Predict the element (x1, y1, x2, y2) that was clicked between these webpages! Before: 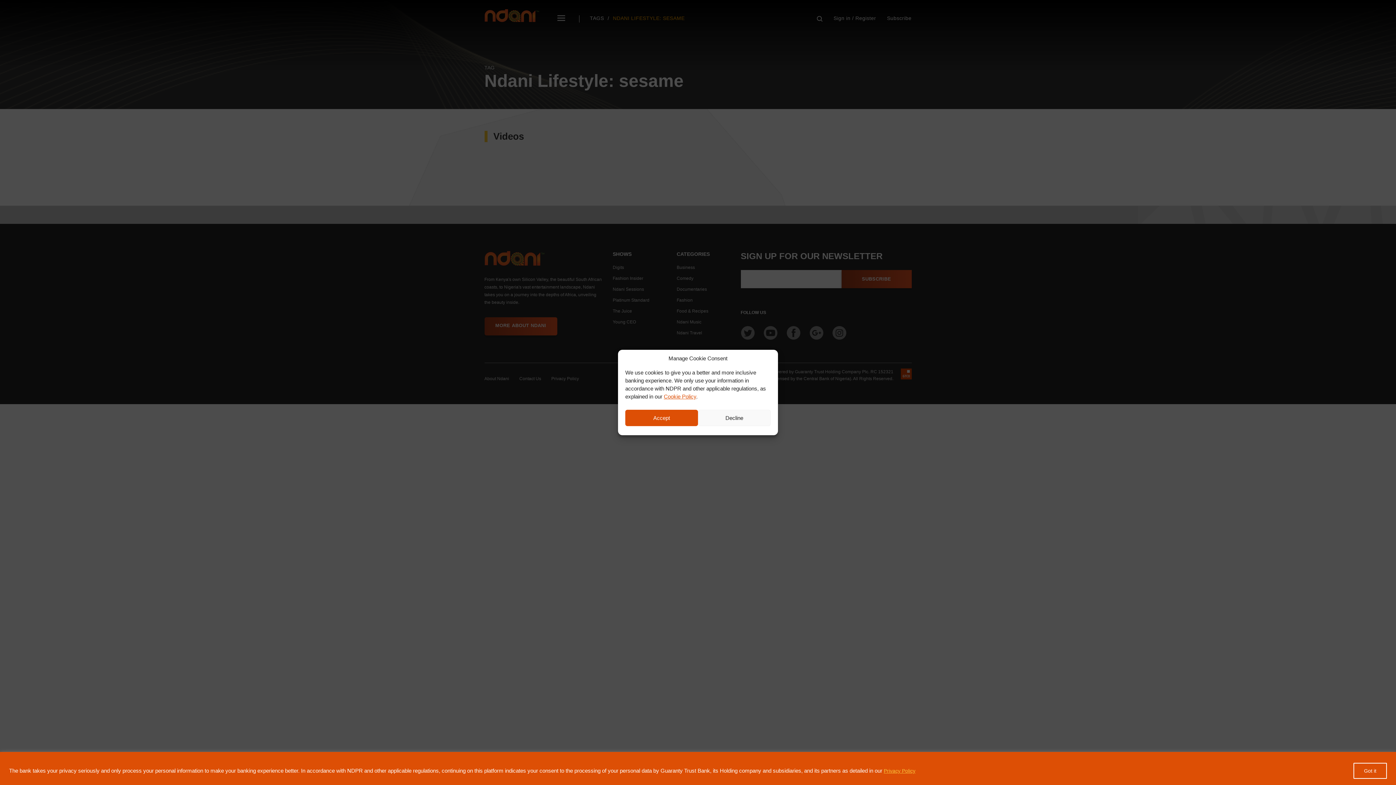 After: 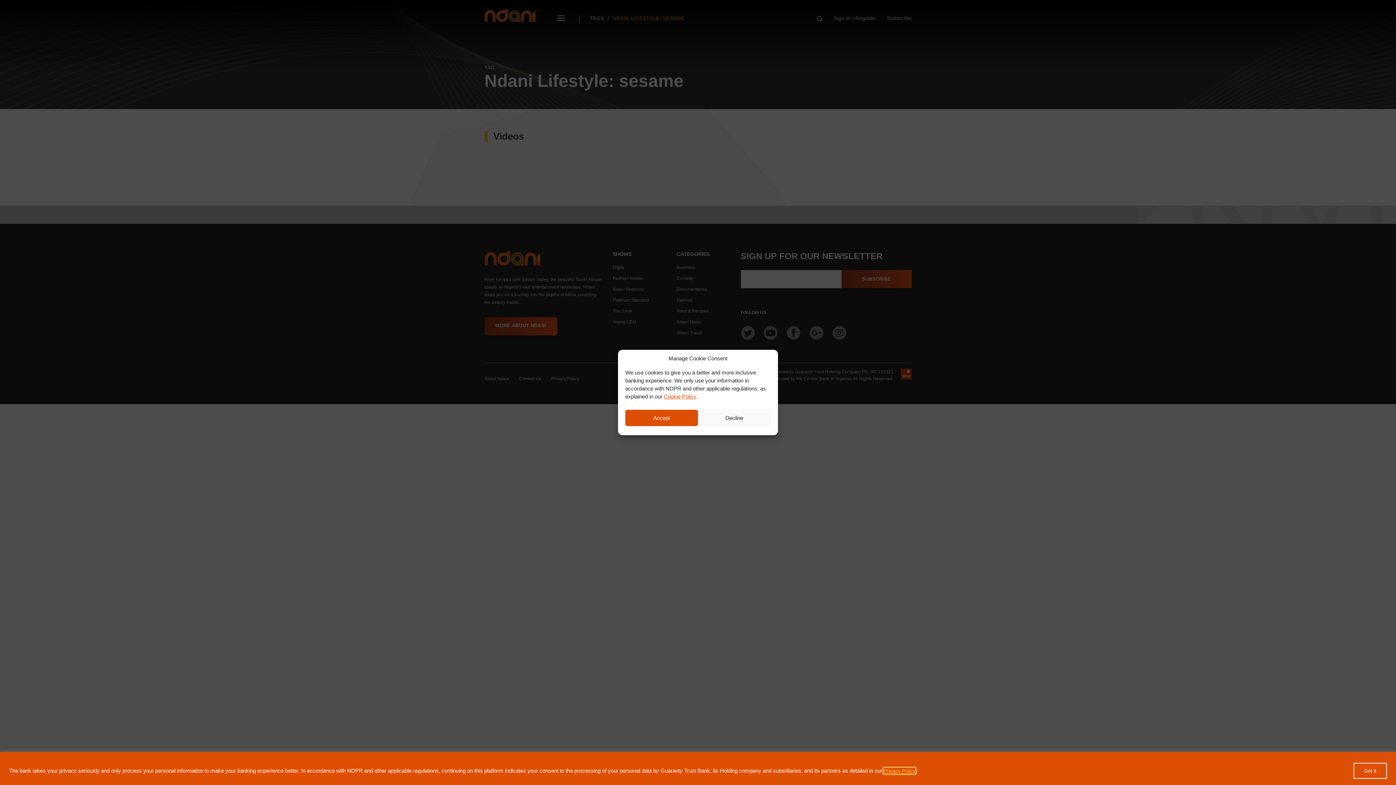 Action: label: Privacy Policy bbox: (884, 768, 915, 774)